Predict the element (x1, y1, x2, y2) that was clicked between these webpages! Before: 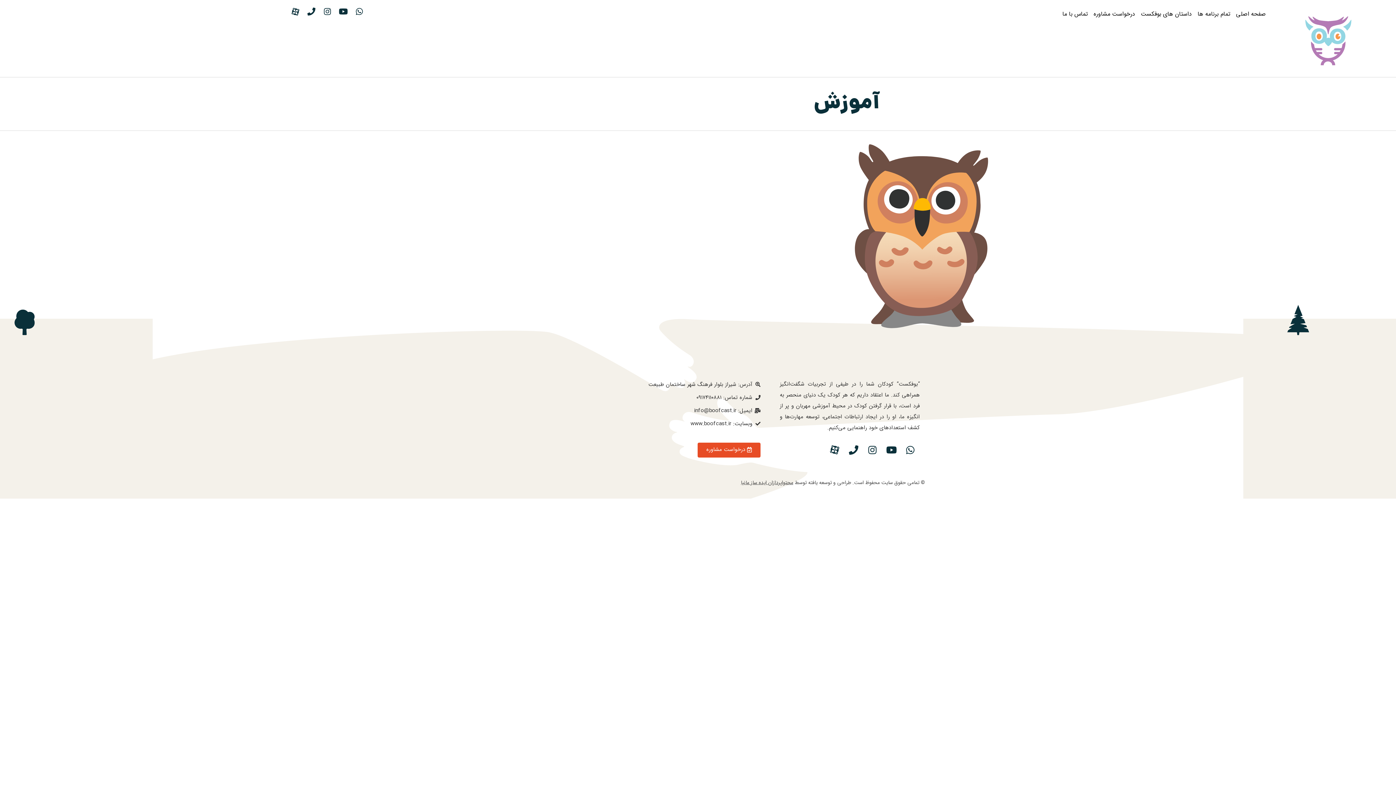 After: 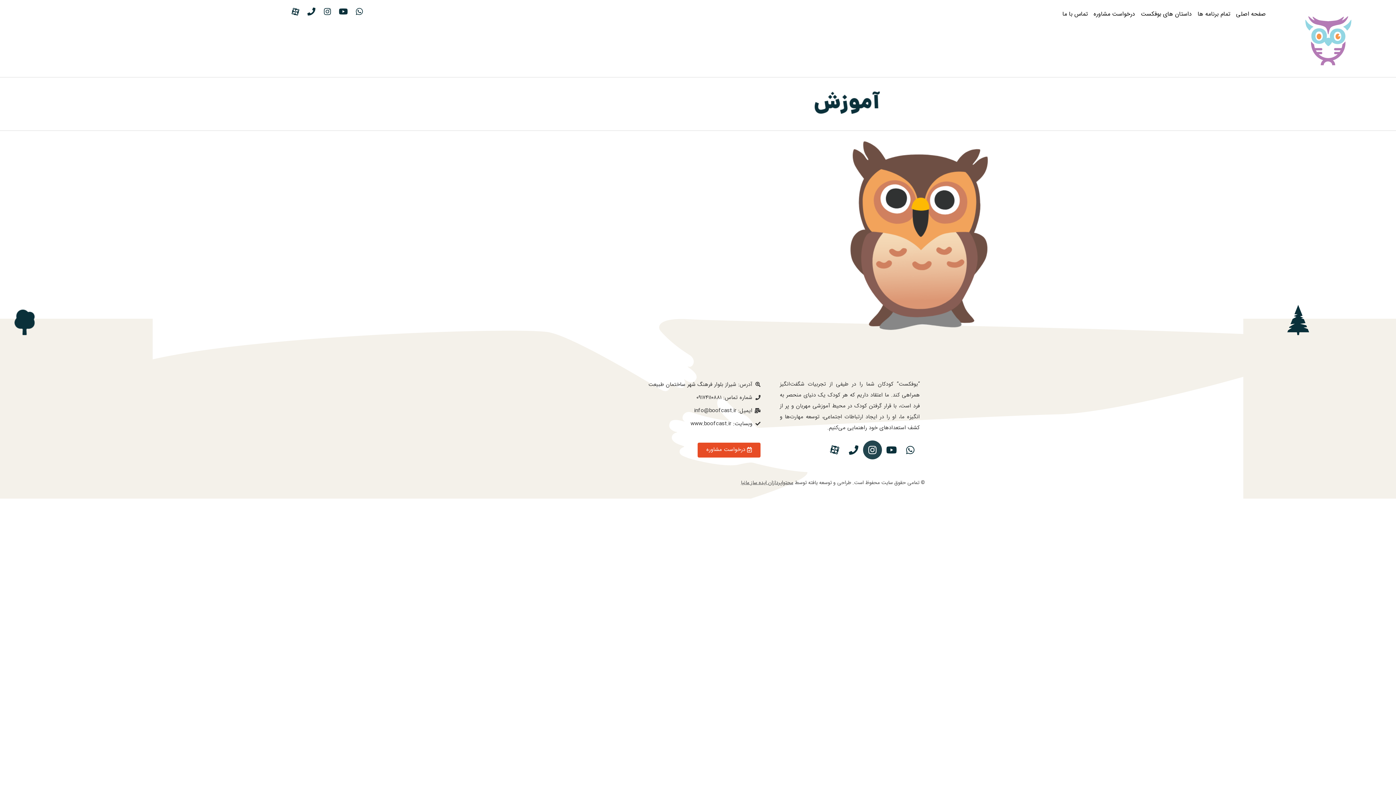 Action: bbox: (863, 440, 882, 459) label: Instagram